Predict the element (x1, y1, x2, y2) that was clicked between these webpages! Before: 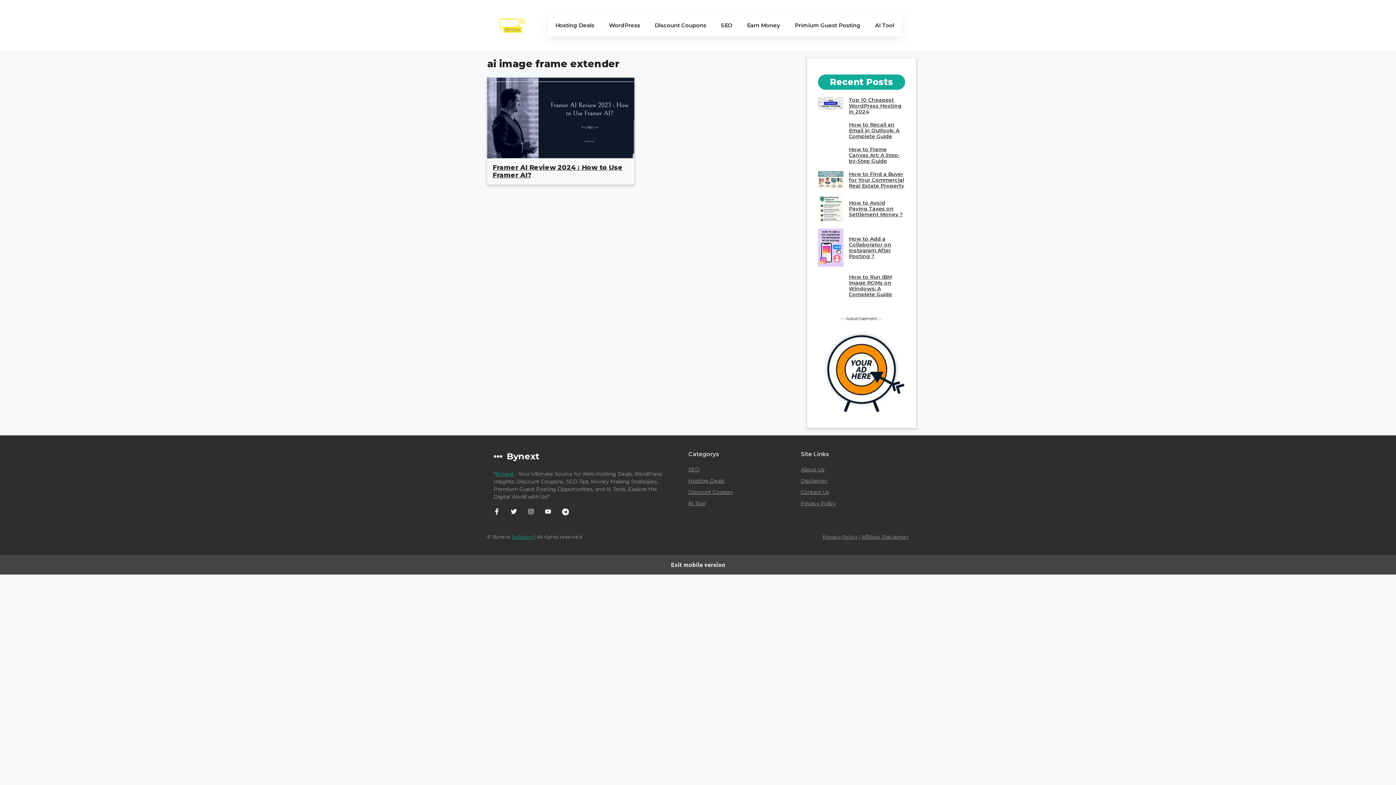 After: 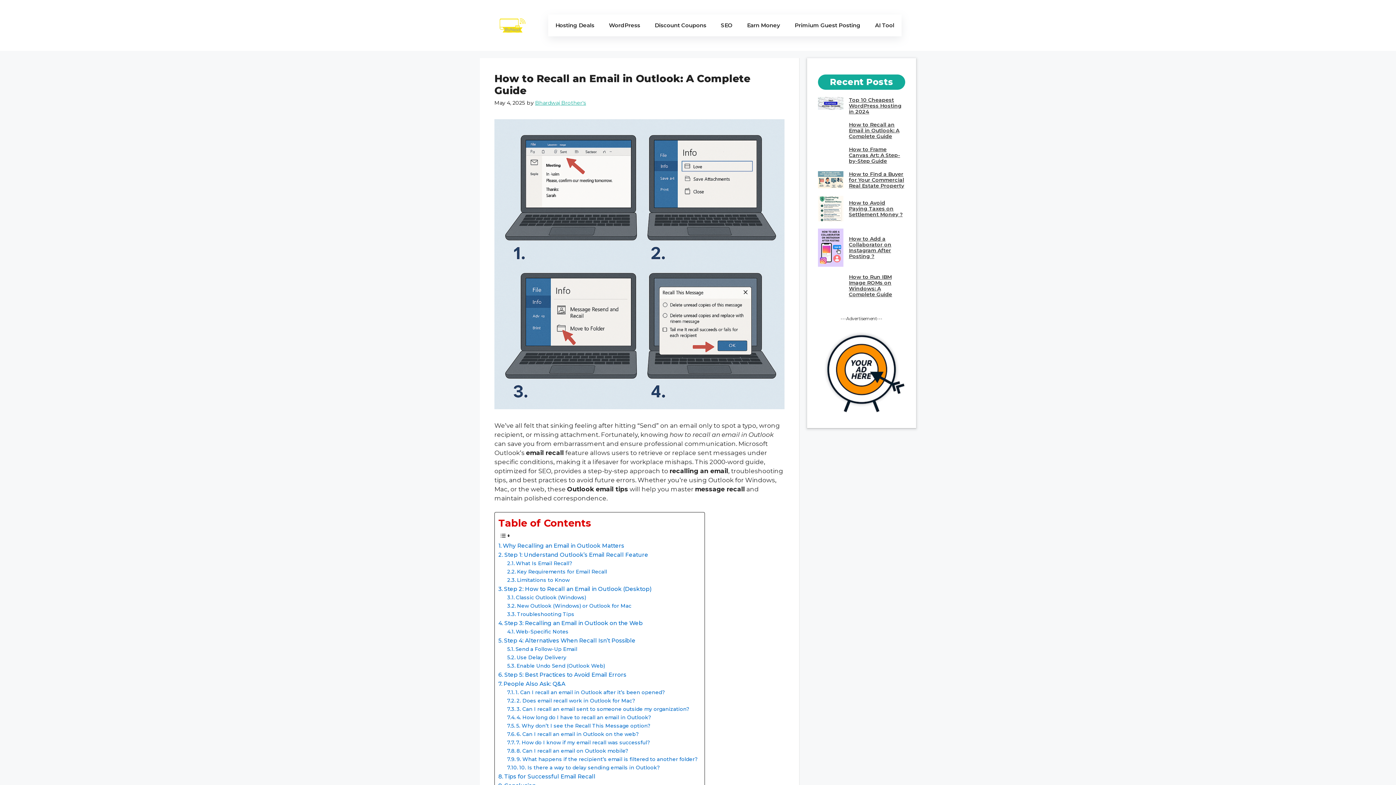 Action: bbox: (849, 121, 899, 139) label: How to Recall an Email in Outlook: A Complete Guide